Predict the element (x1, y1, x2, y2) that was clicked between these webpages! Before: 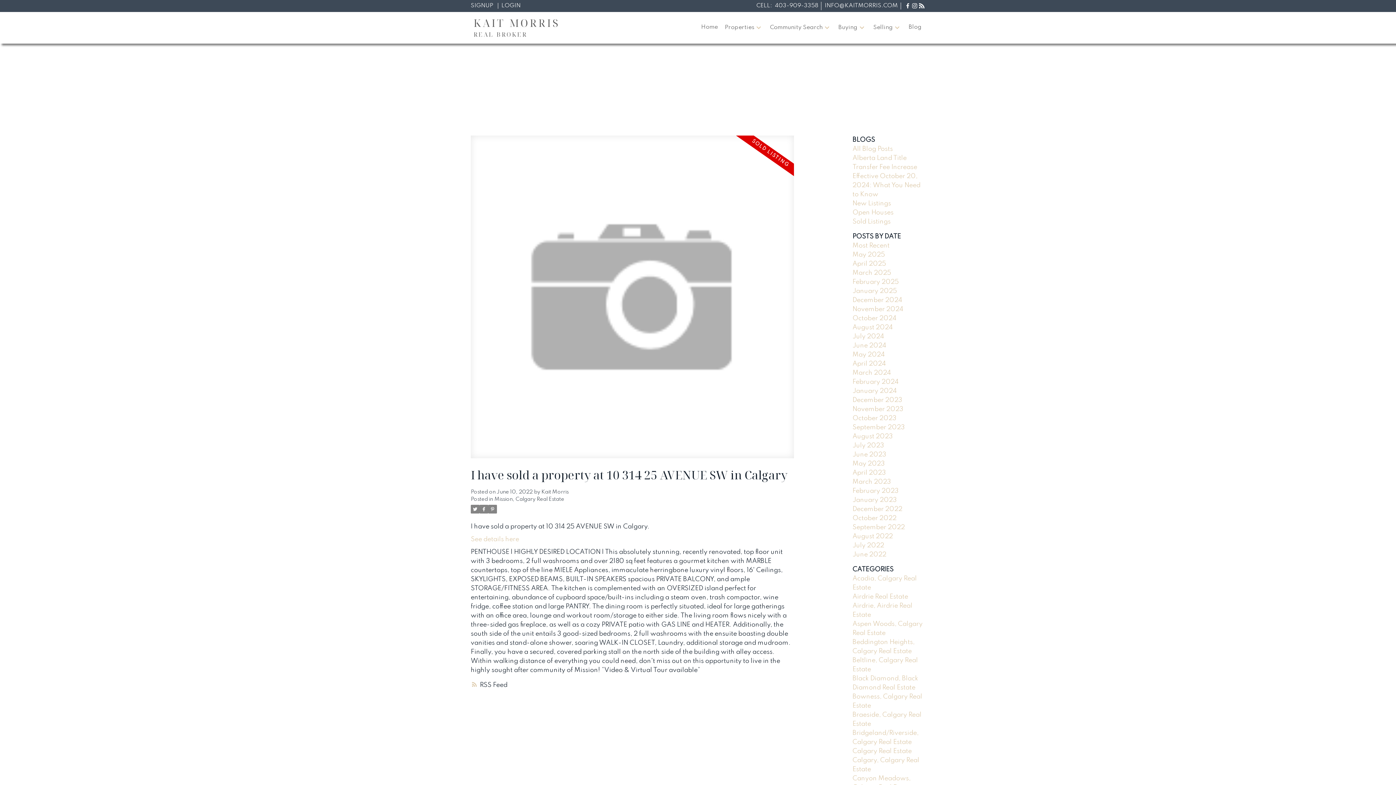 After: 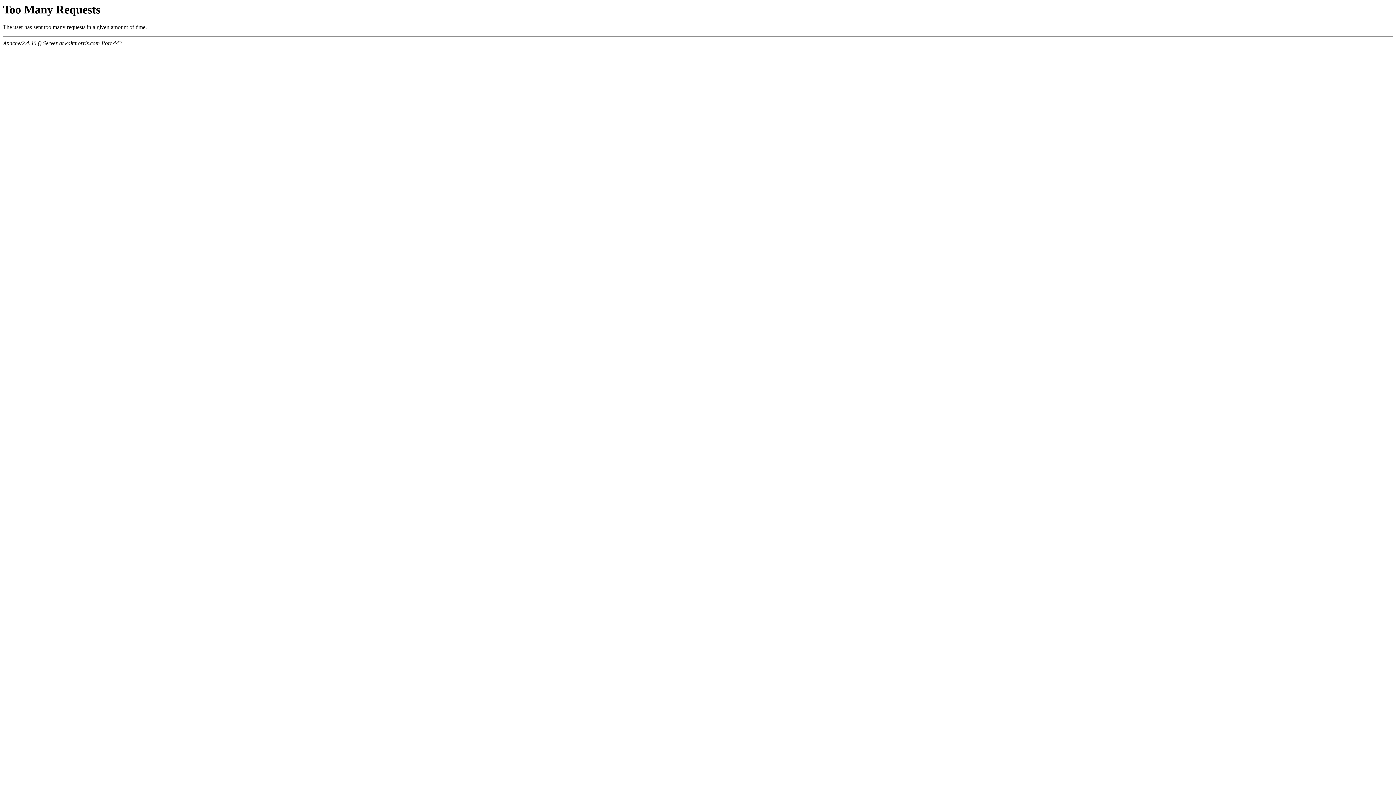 Action: bbox: (852, 351, 885, 358) label: May 2024